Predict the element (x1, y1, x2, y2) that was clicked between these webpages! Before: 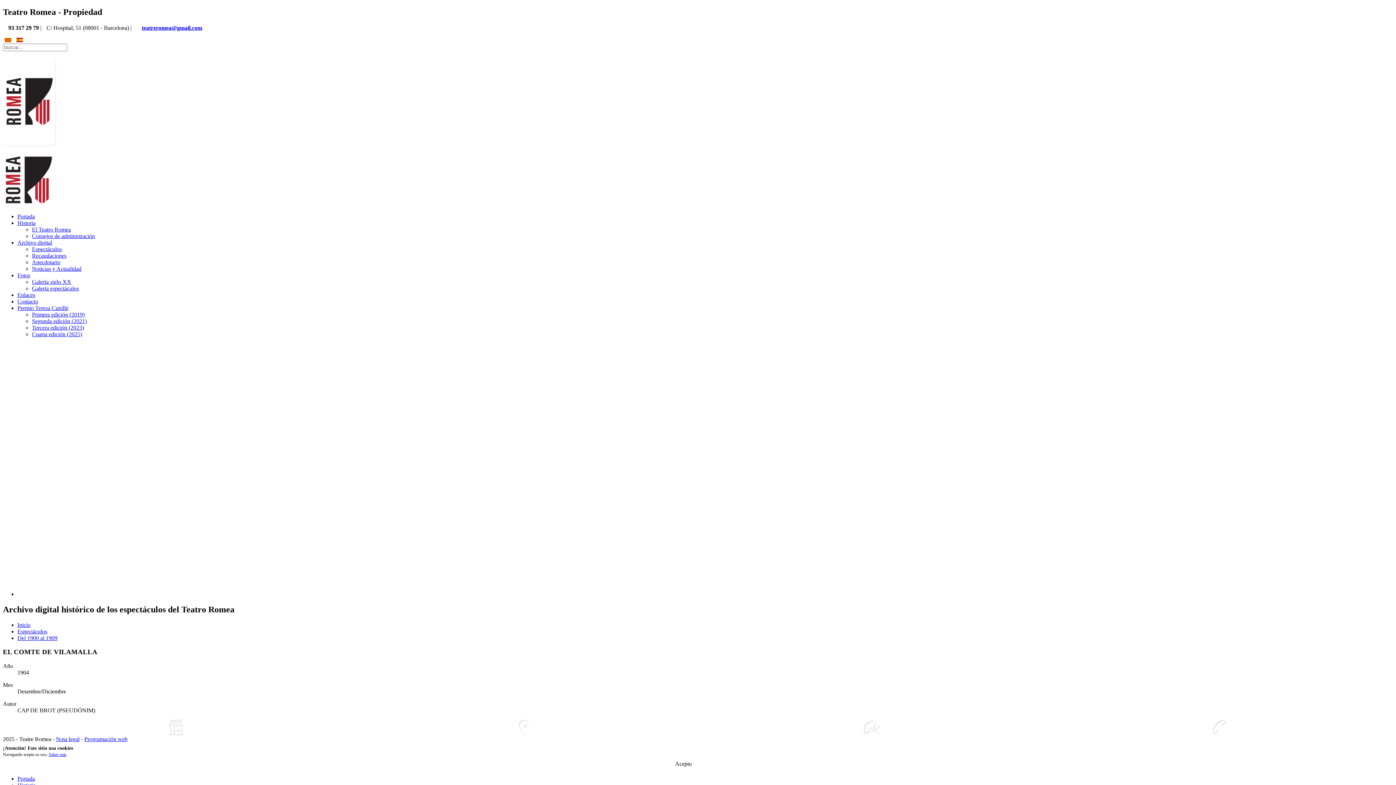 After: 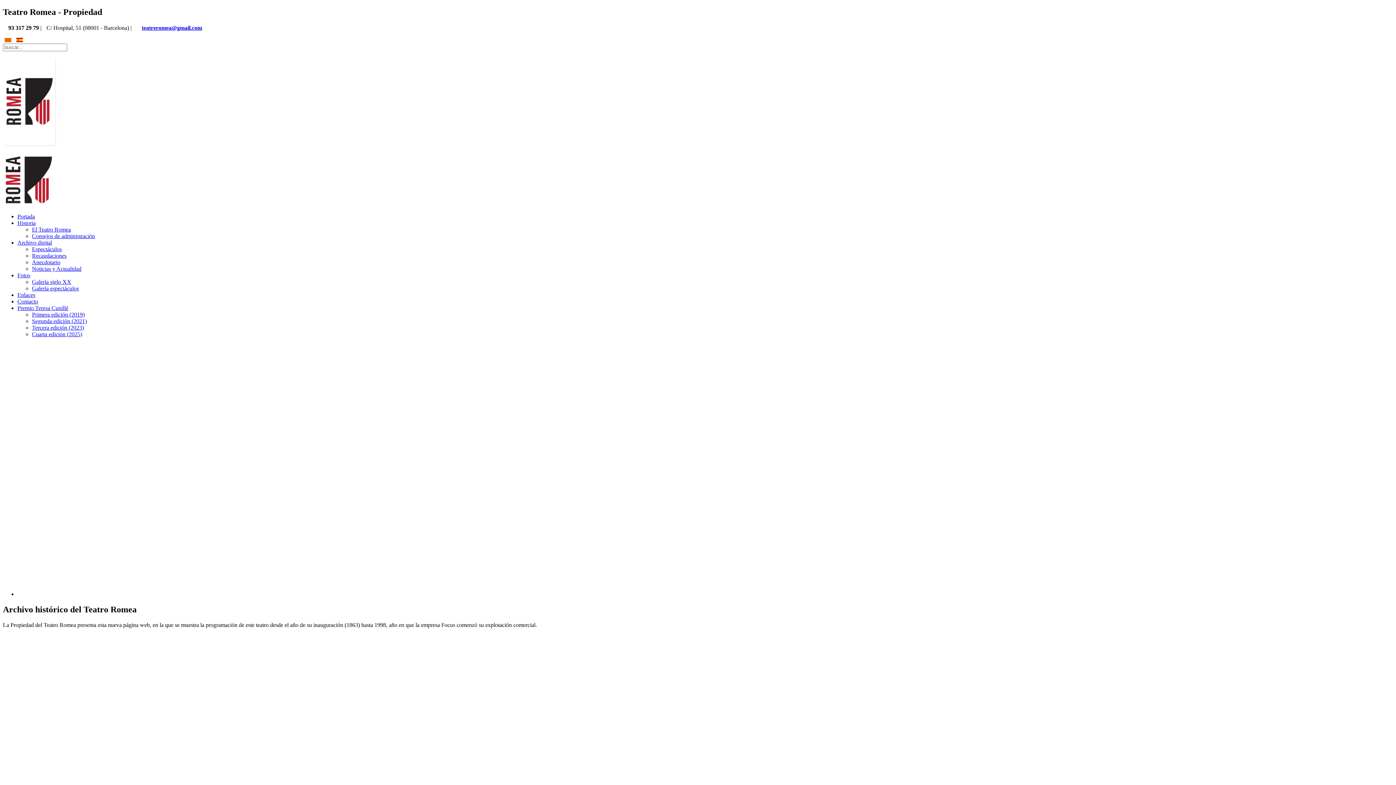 Action: label: Inicio bbox: (17, 622, 30, 628)